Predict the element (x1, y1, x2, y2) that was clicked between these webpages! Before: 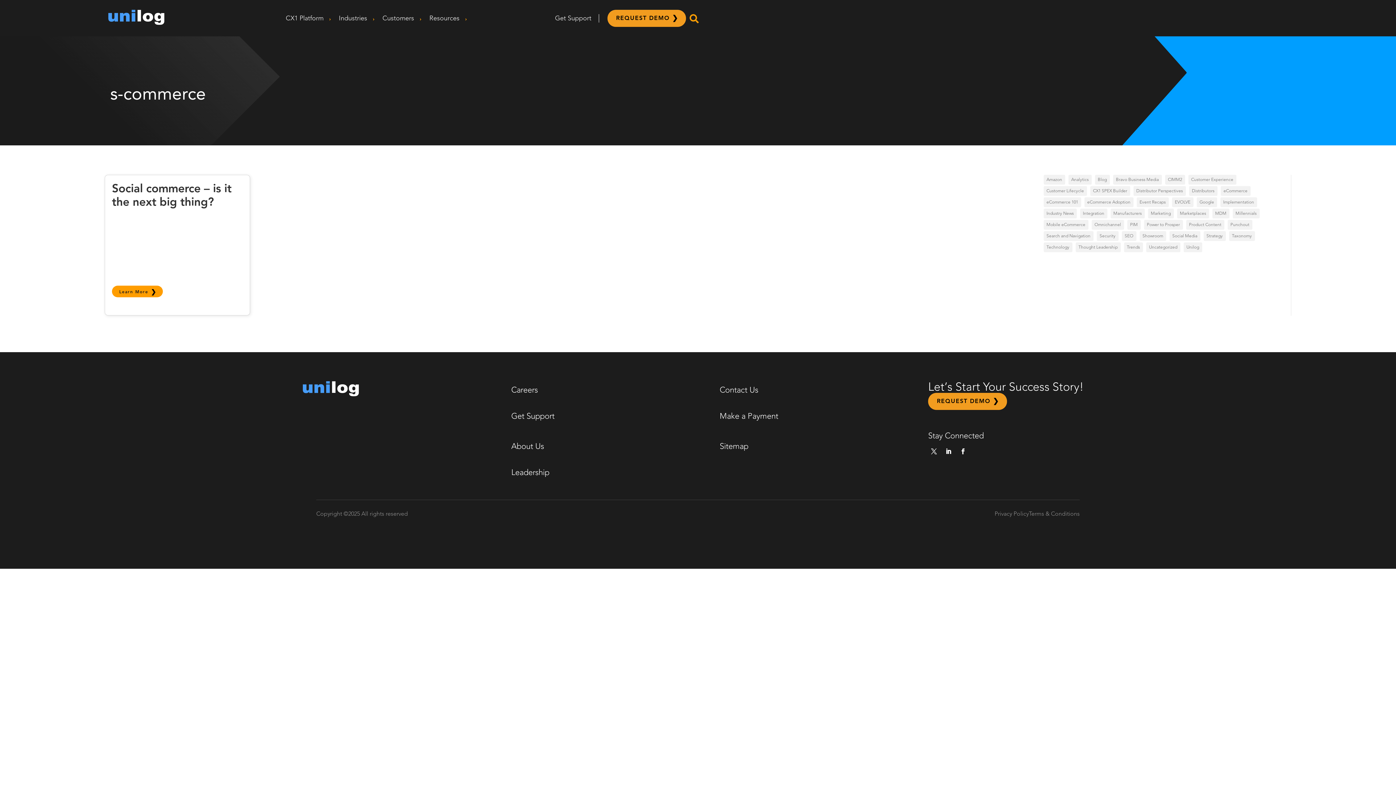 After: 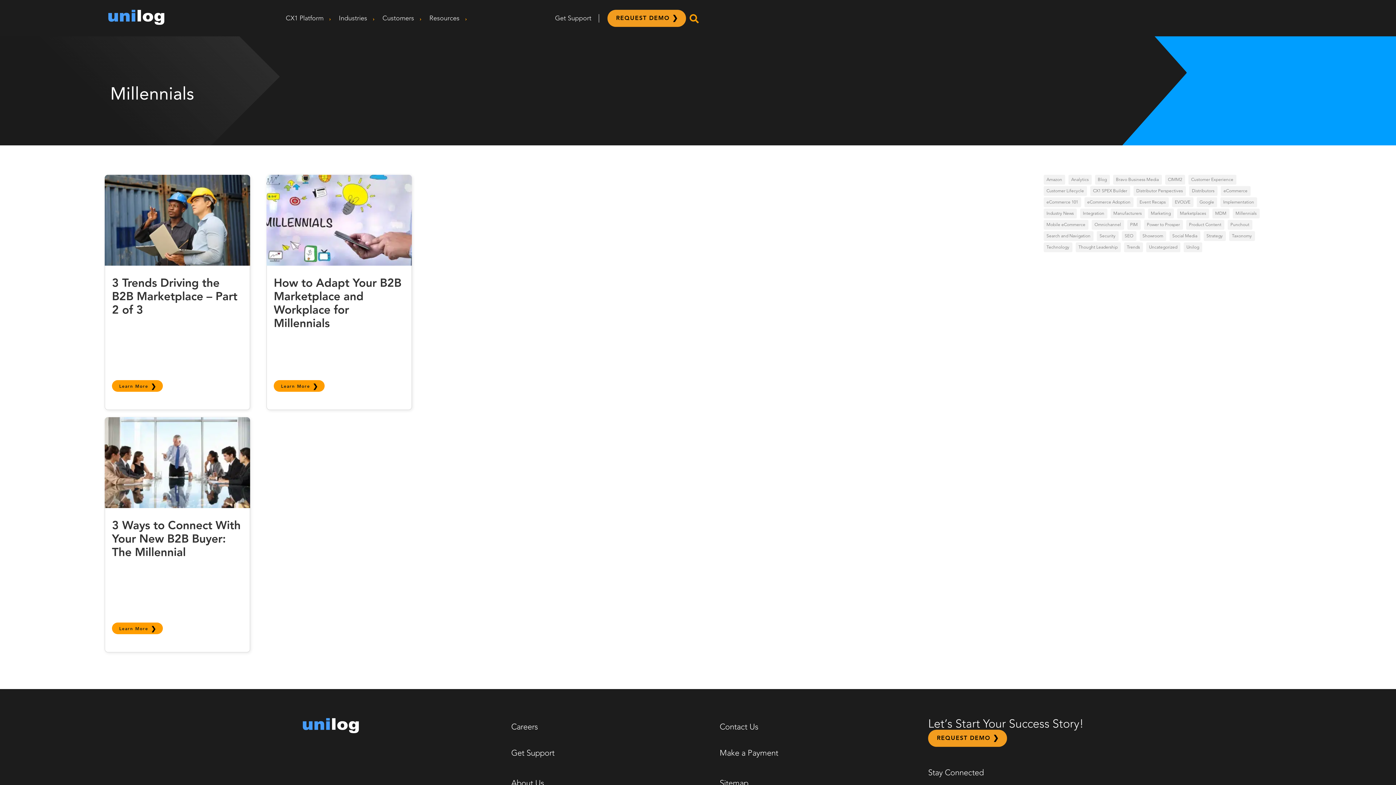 Action: bbox: (1232, 208, 1259, 218) label: Millennials (3 items)